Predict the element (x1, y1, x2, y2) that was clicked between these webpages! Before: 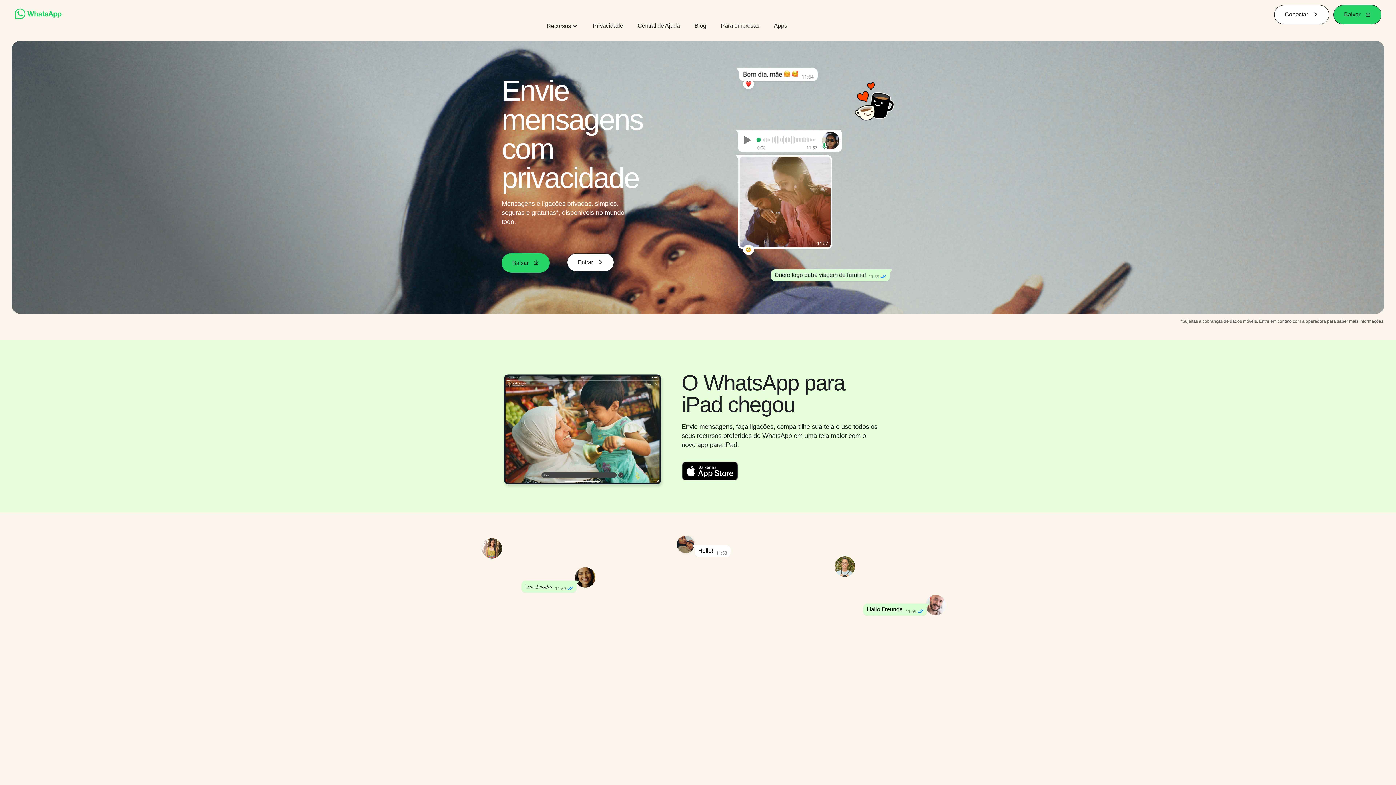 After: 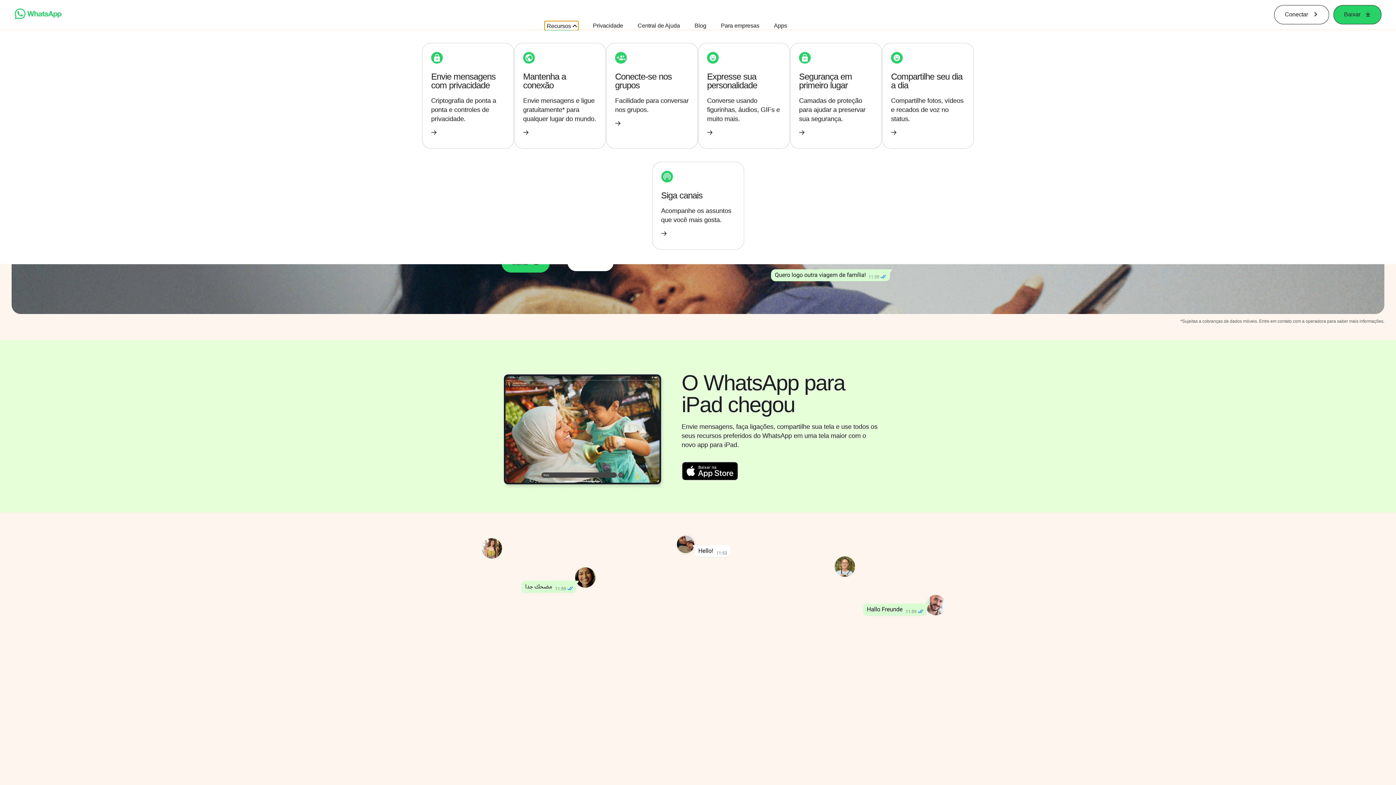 Action: bbox: (544, 21, 578, 30) label: Recursos